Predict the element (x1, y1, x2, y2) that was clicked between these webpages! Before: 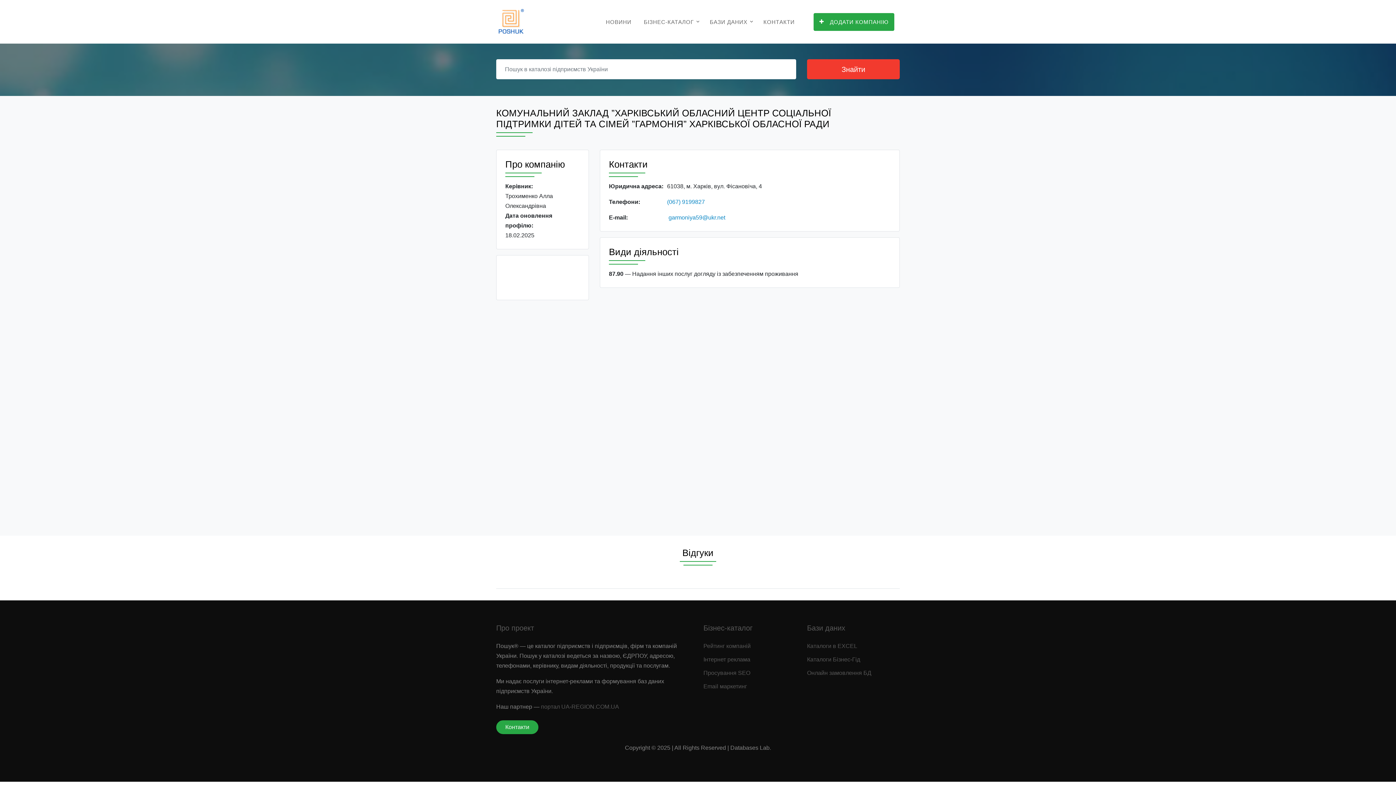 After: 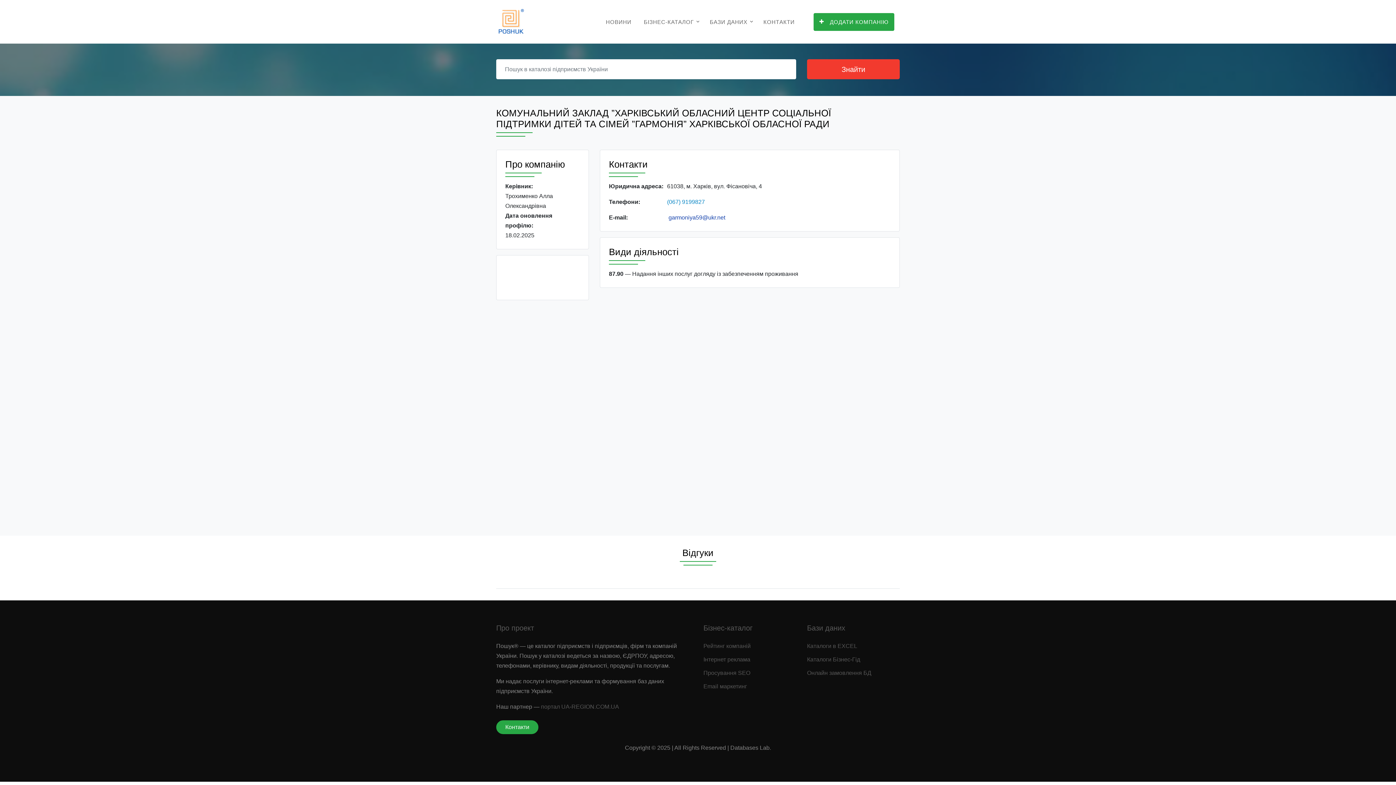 Action: bbox: (668, 214, 725, 220) label: garmoniya59@ukr.net